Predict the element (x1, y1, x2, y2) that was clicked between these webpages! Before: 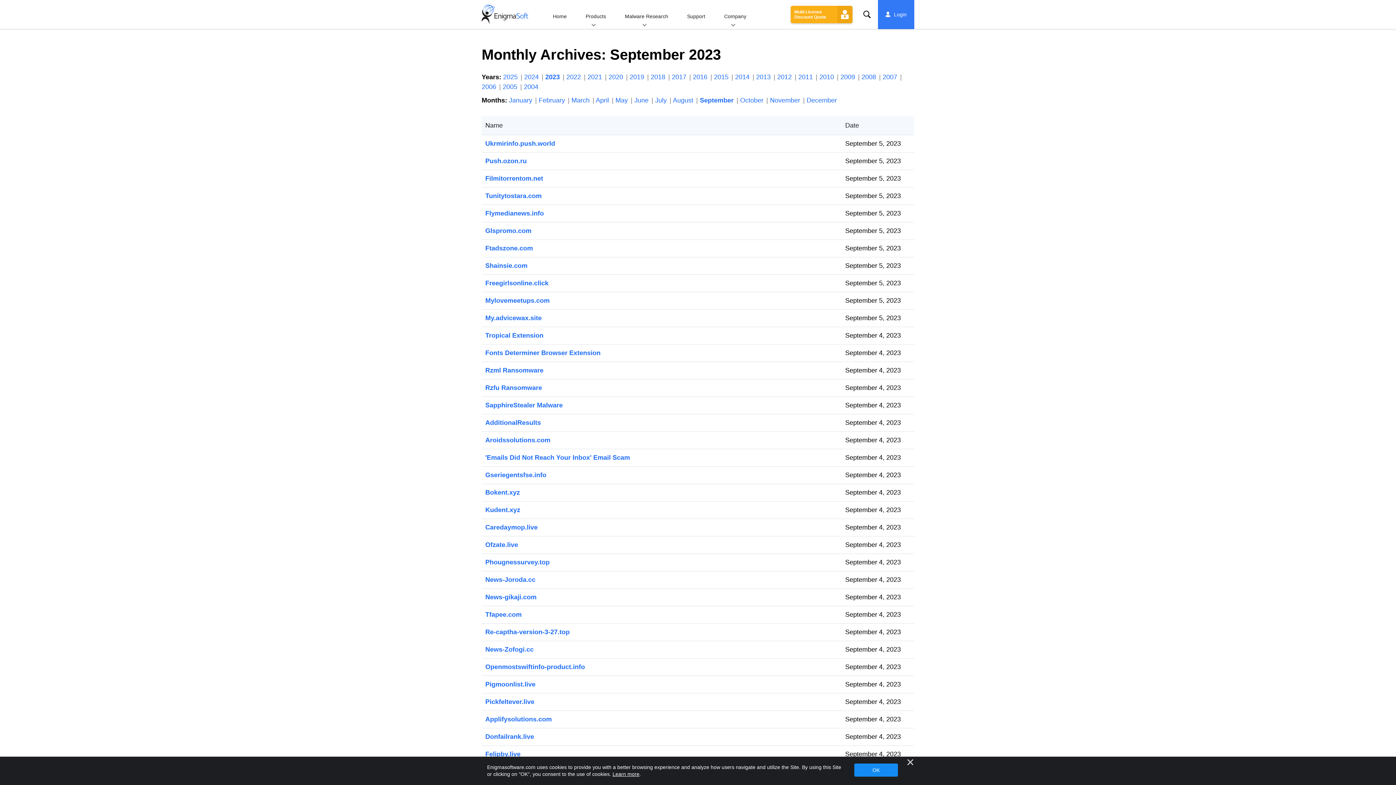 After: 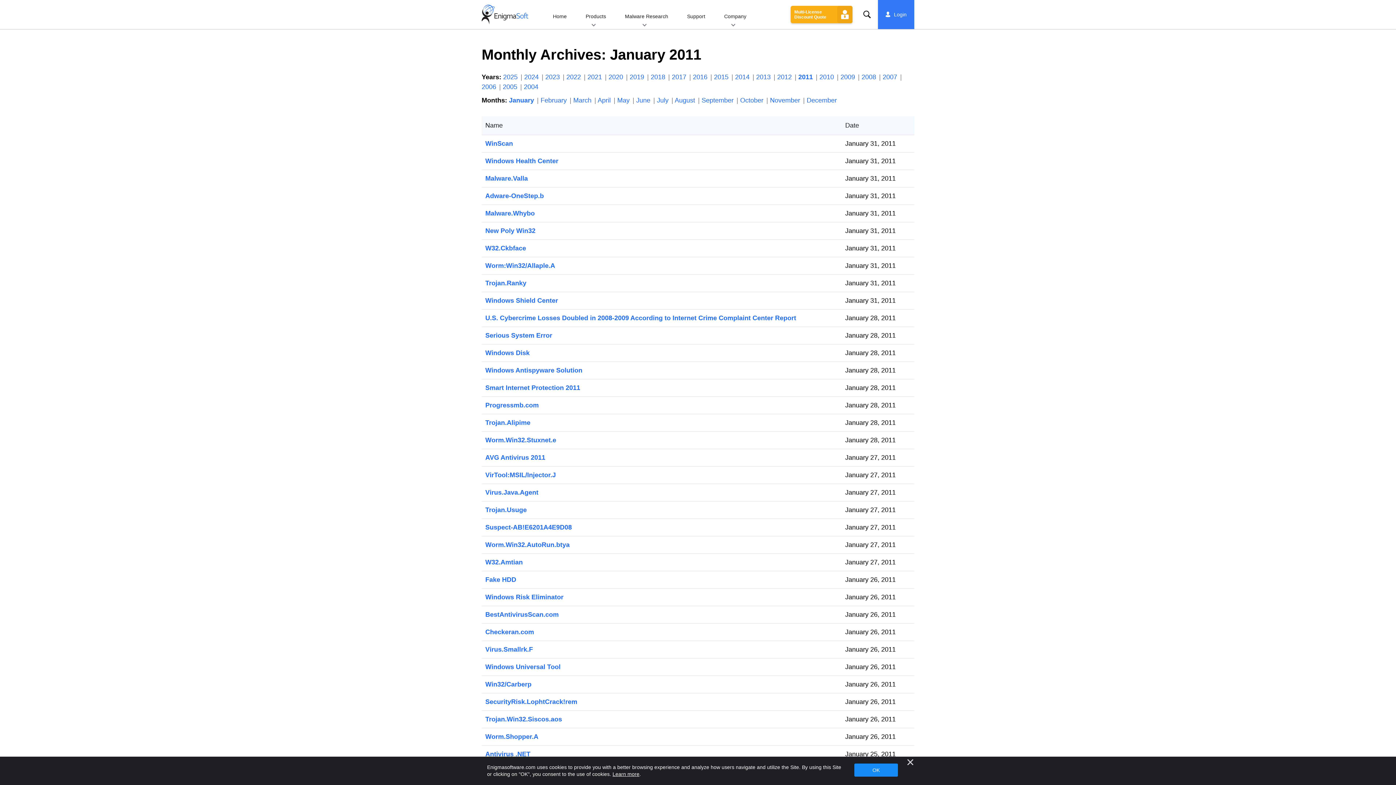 Action: bbox: (798, 73, 817, 80) label: 2011 